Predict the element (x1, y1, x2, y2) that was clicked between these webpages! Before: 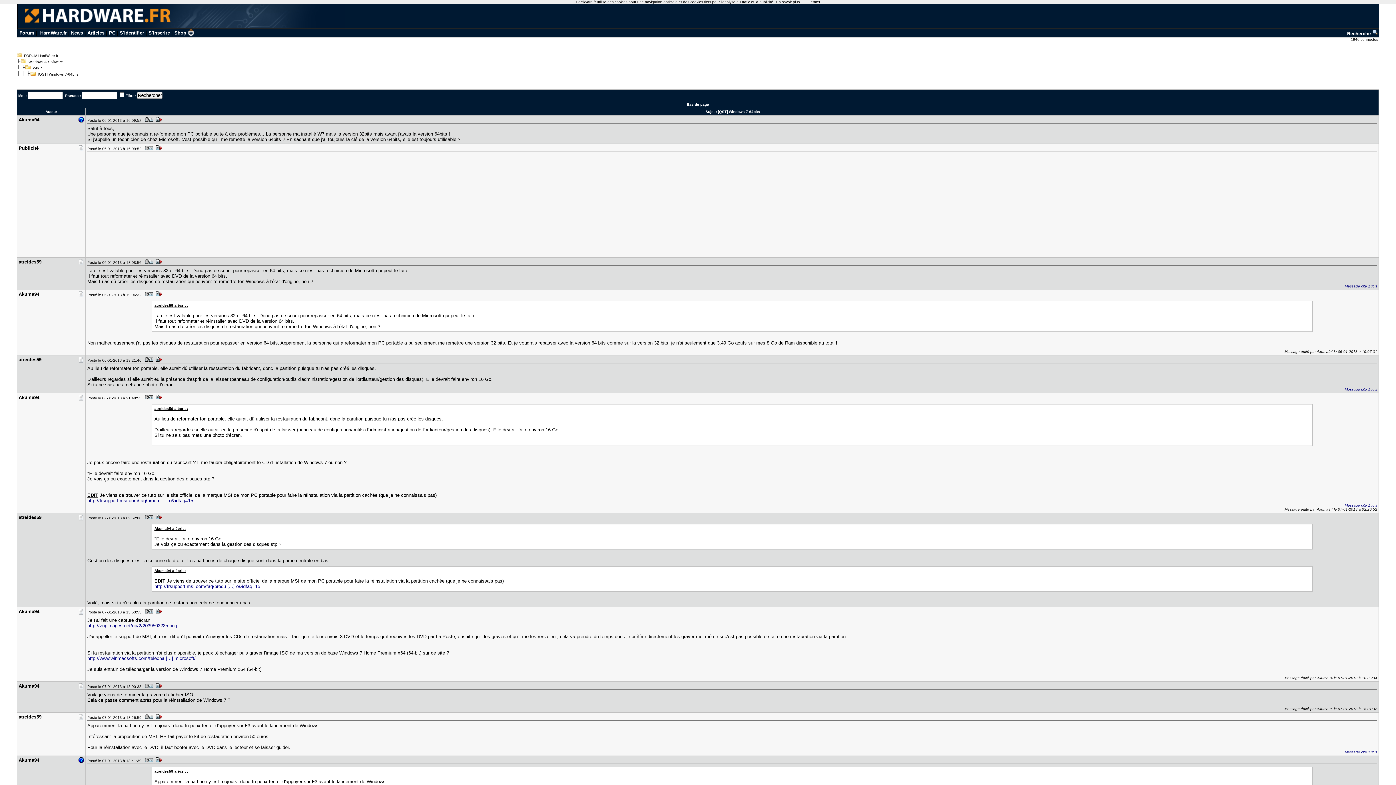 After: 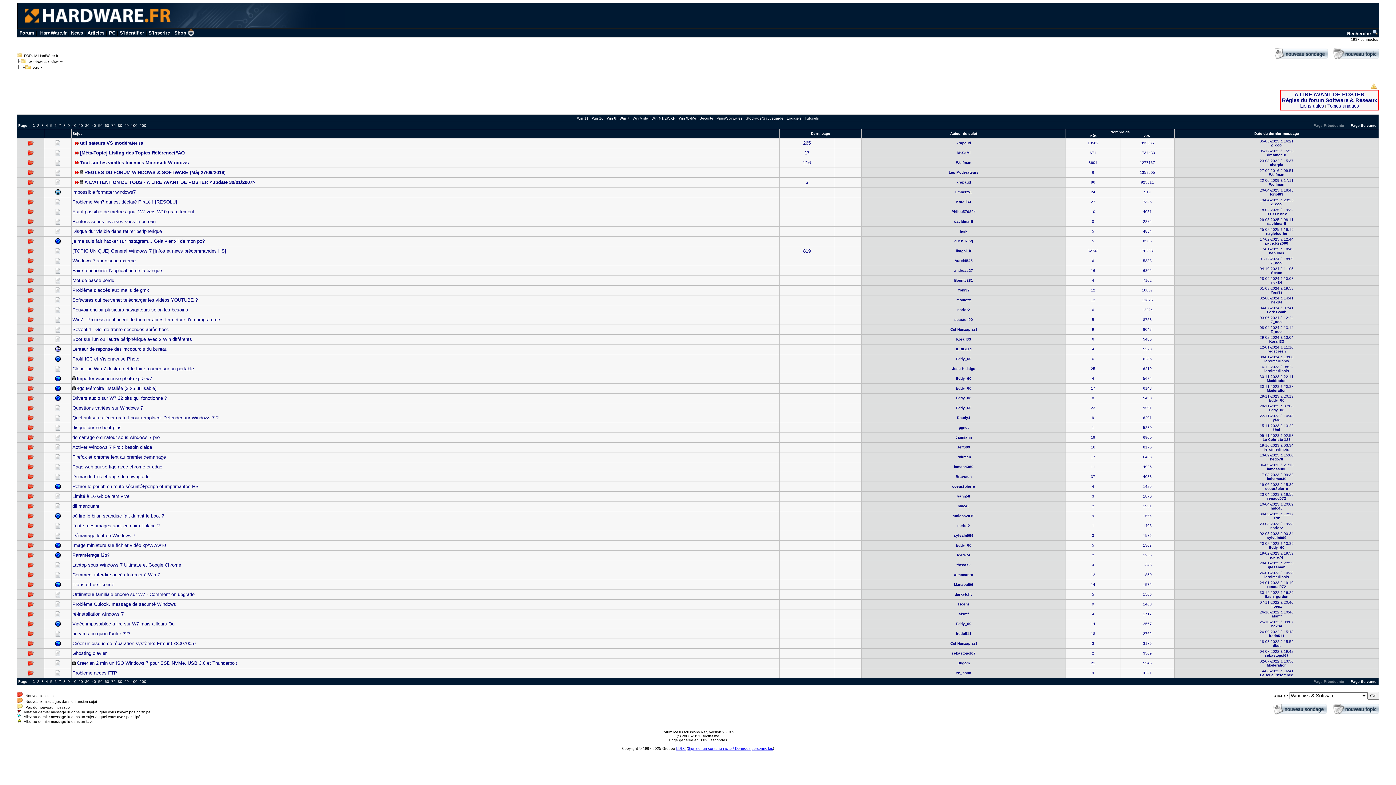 Action: bbox: (32, 66, 42, 70) label: Win 7